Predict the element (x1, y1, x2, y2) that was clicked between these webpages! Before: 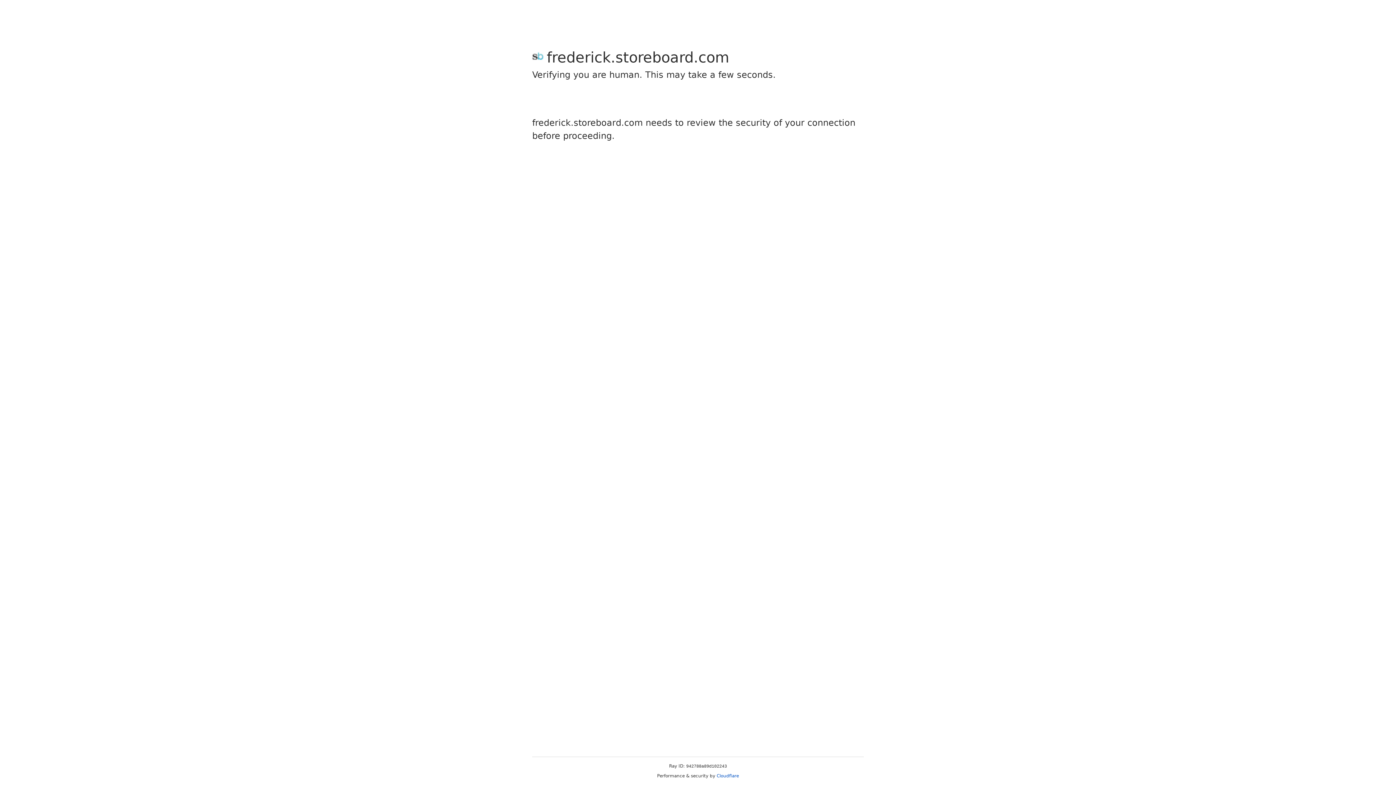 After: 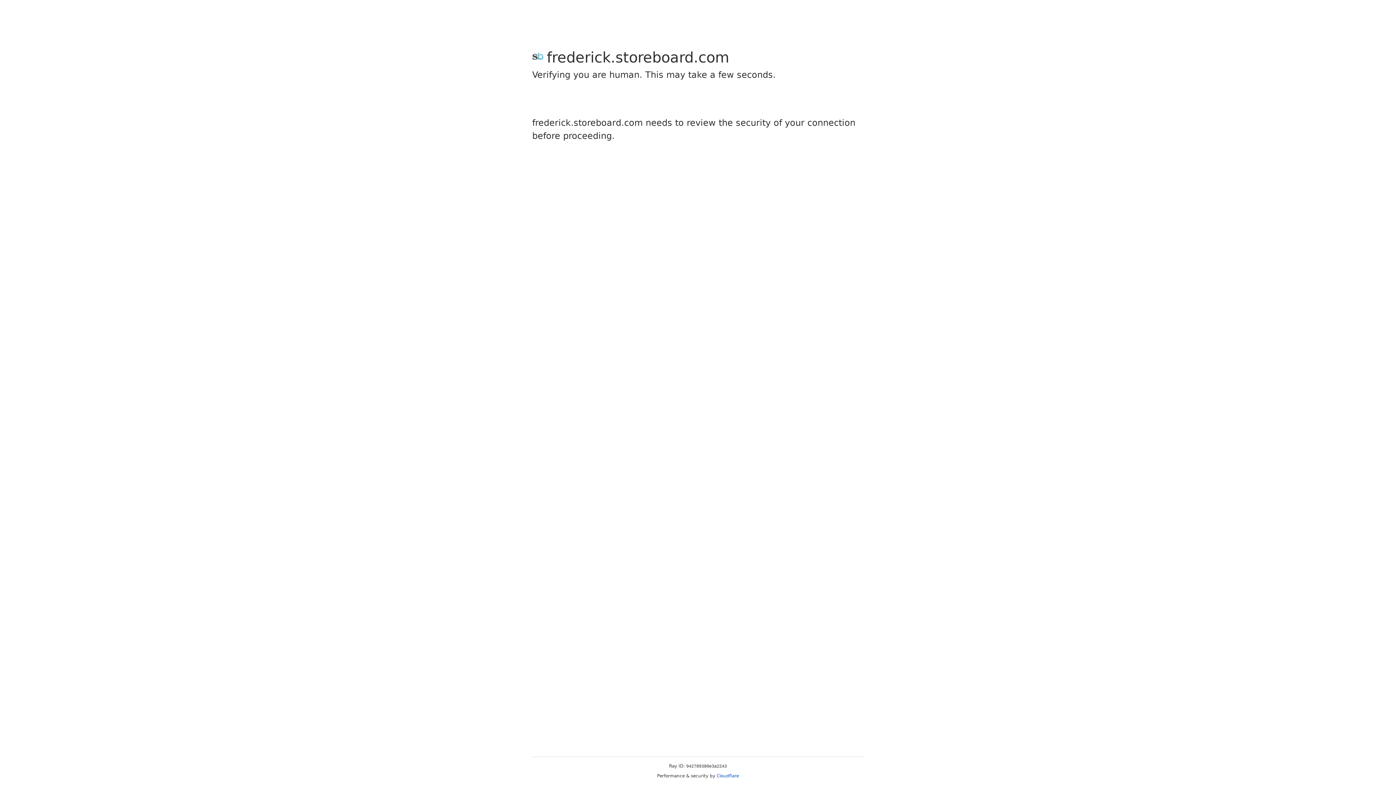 Action: label: Cloudflare bbox: (716, 773, 739, 778)